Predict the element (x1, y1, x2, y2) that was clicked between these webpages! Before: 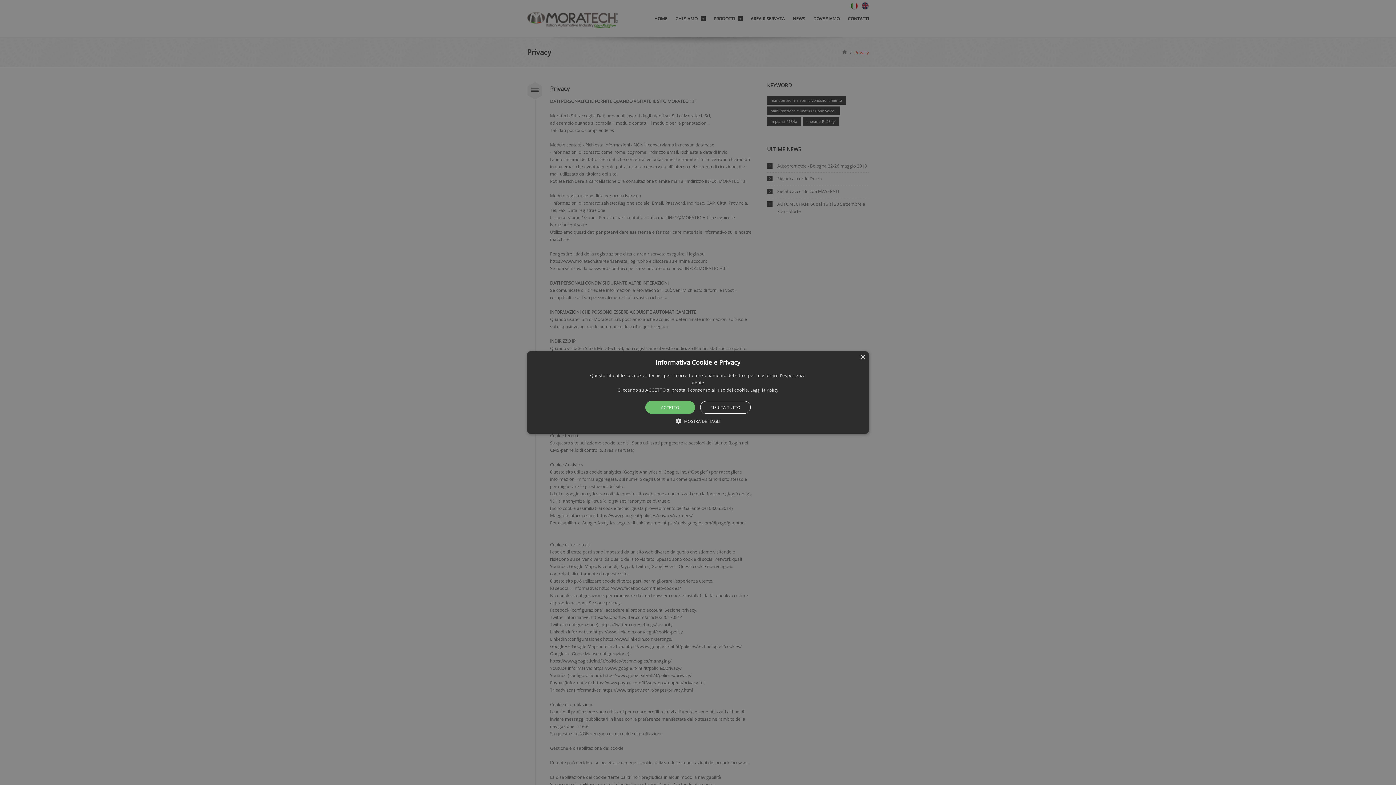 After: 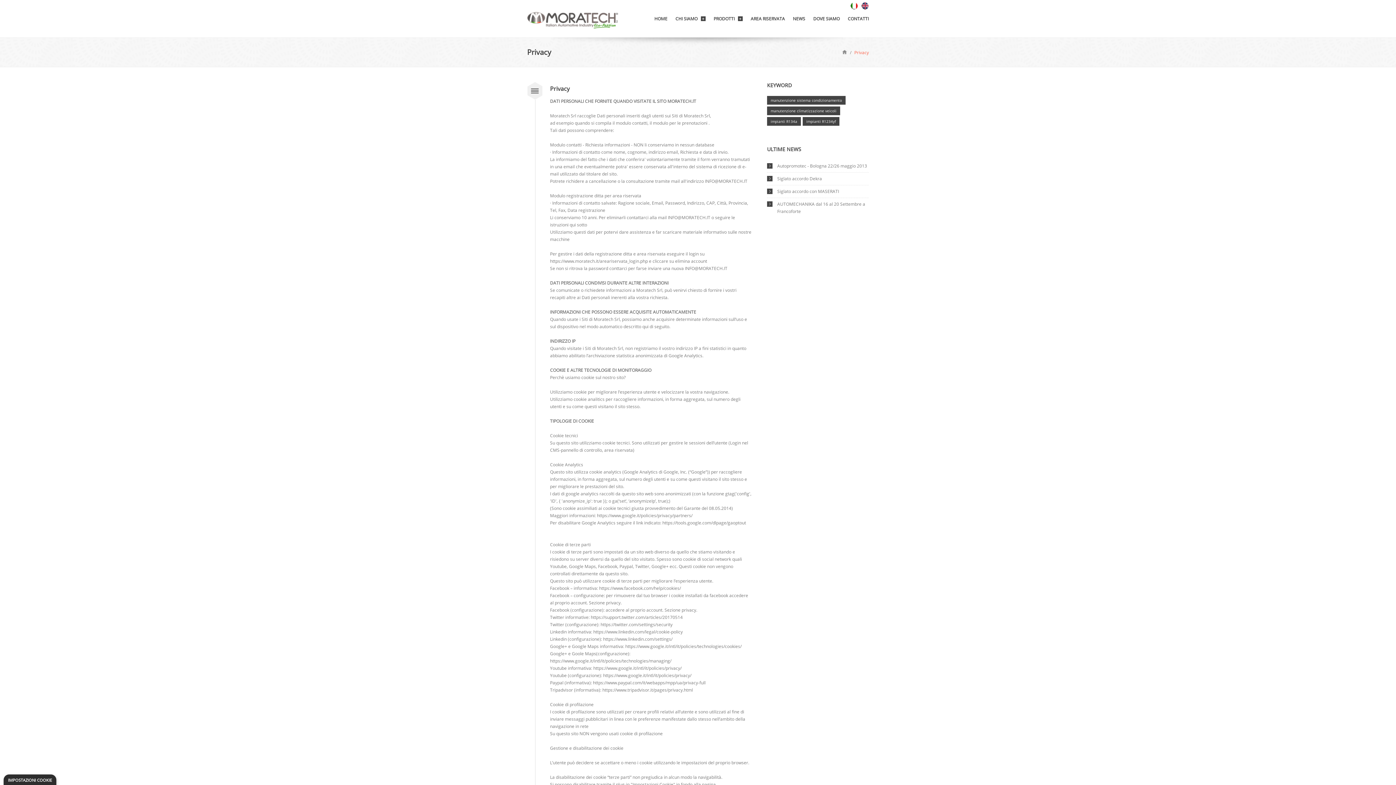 Action: label: ACCETTO bbox: (645, 401, 695, 414)